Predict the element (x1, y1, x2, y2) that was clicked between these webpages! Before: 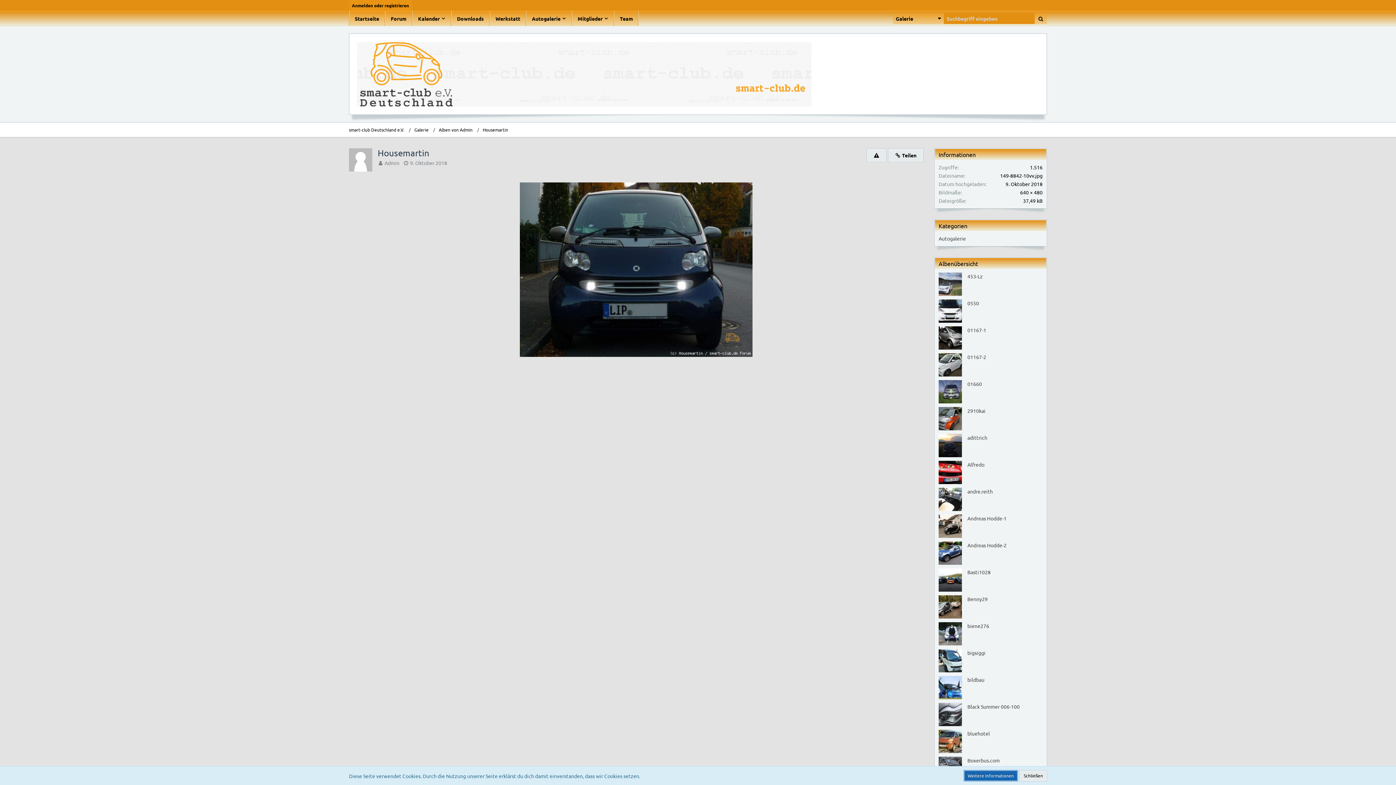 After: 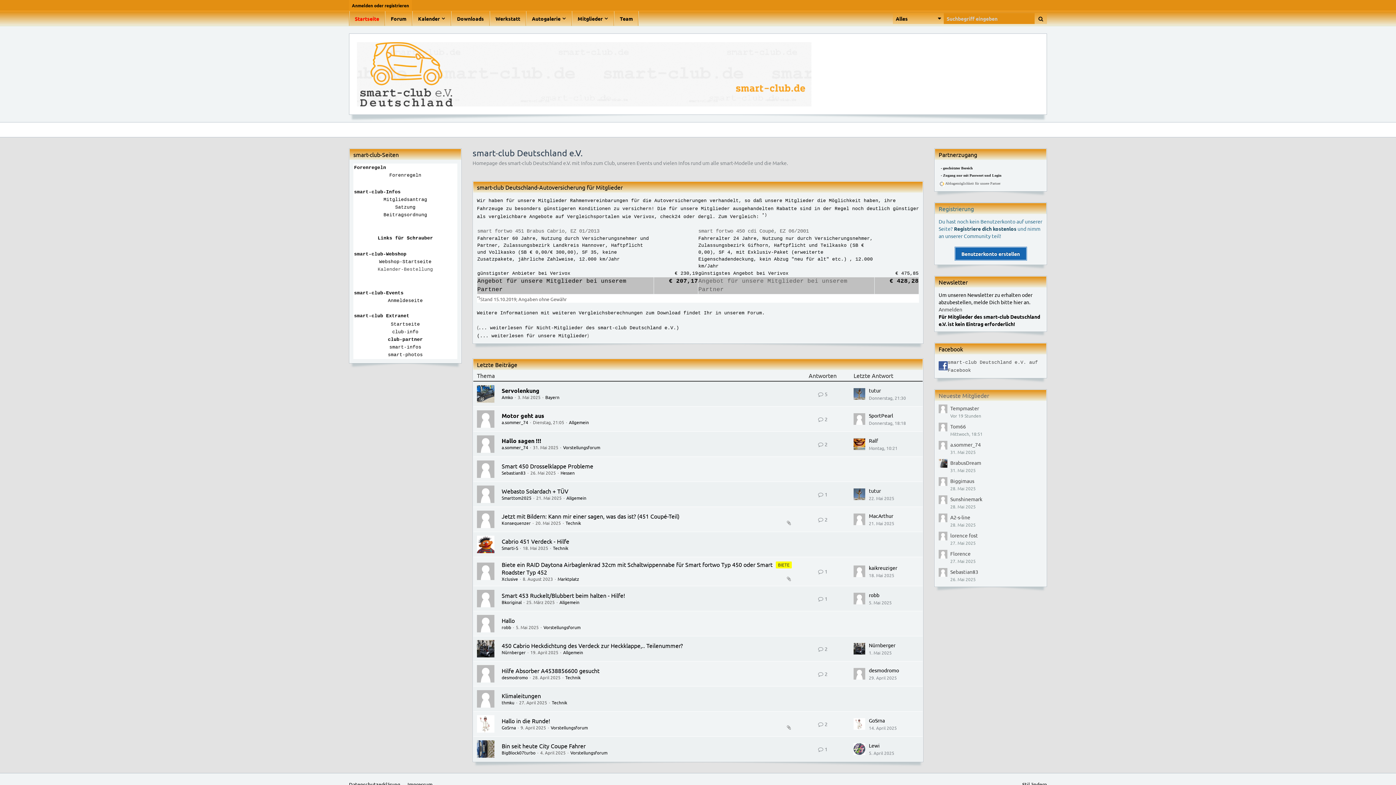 Action: bbox: (349, 11, 385, 25) label: Startseite